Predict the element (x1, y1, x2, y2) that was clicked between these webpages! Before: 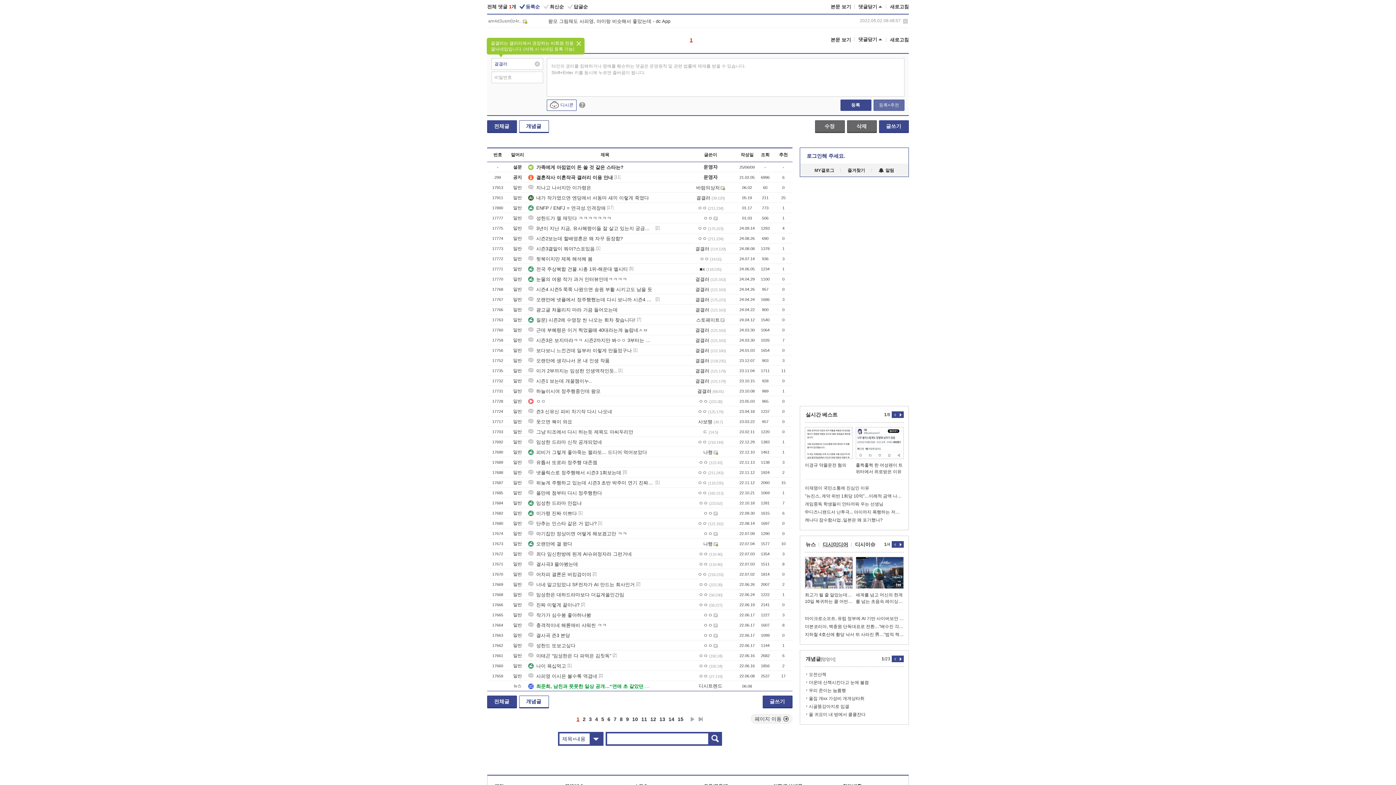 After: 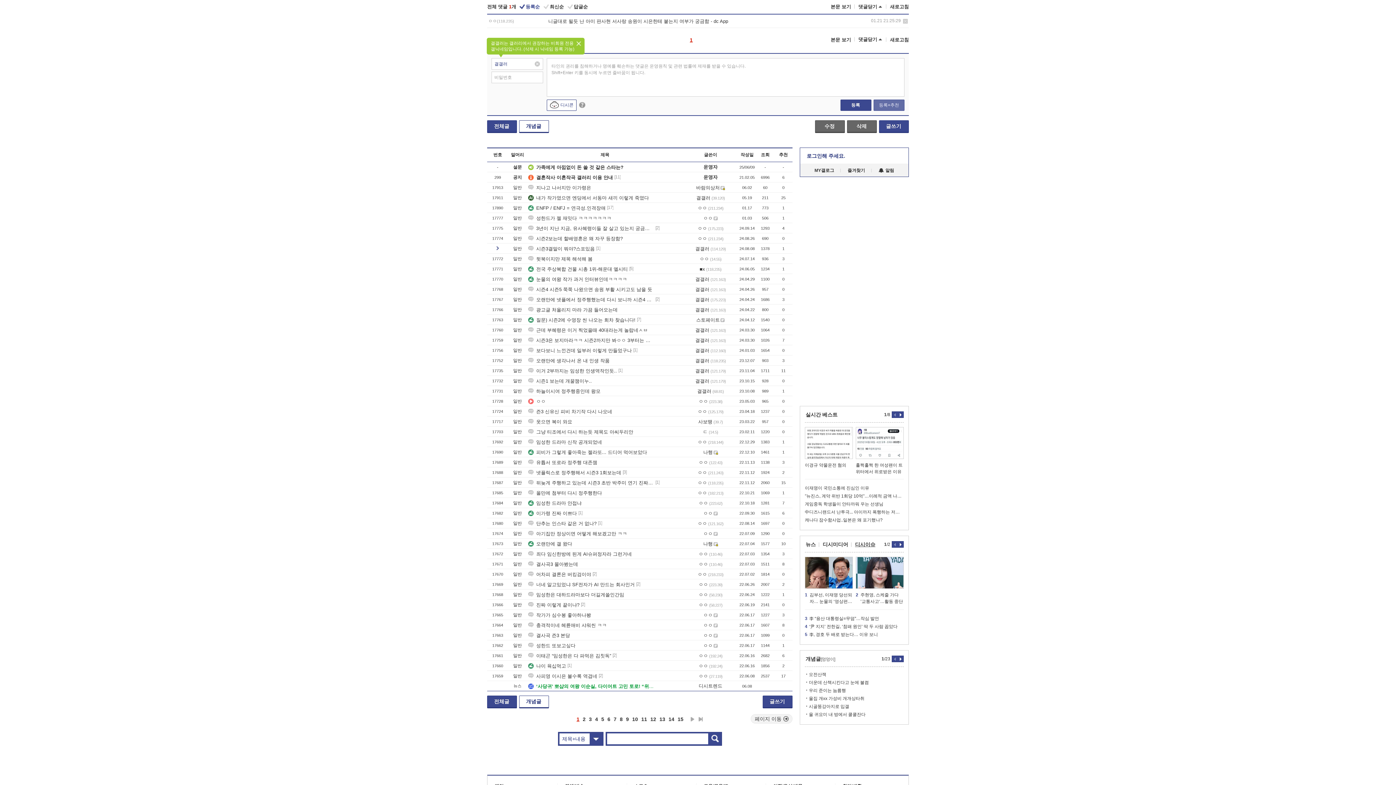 Action: bbox: (596, 245, 600, 250) label: [1]